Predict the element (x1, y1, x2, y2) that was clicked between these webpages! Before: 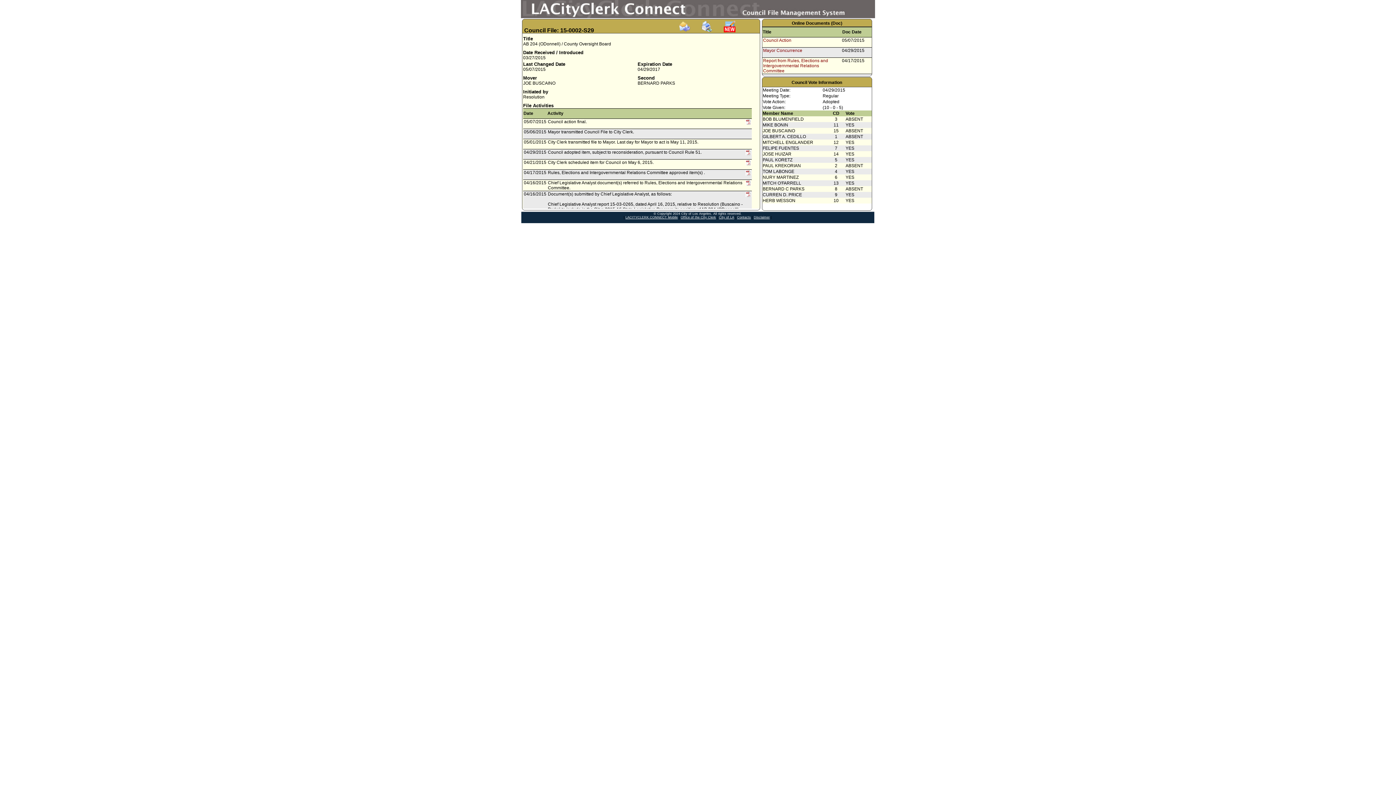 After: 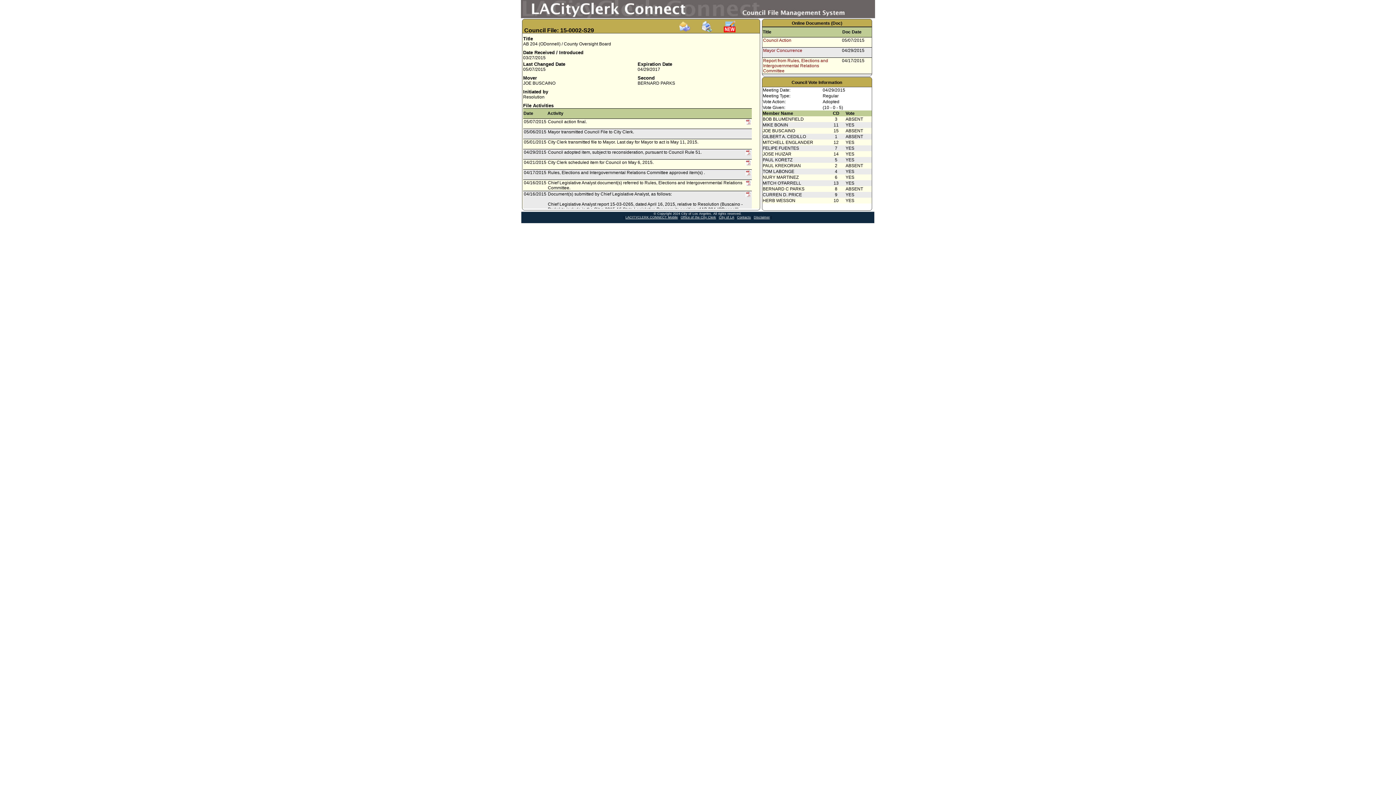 Action: bbox: (625, 215, 678, 219) label: LACITYCLERK CONNECT Mobile